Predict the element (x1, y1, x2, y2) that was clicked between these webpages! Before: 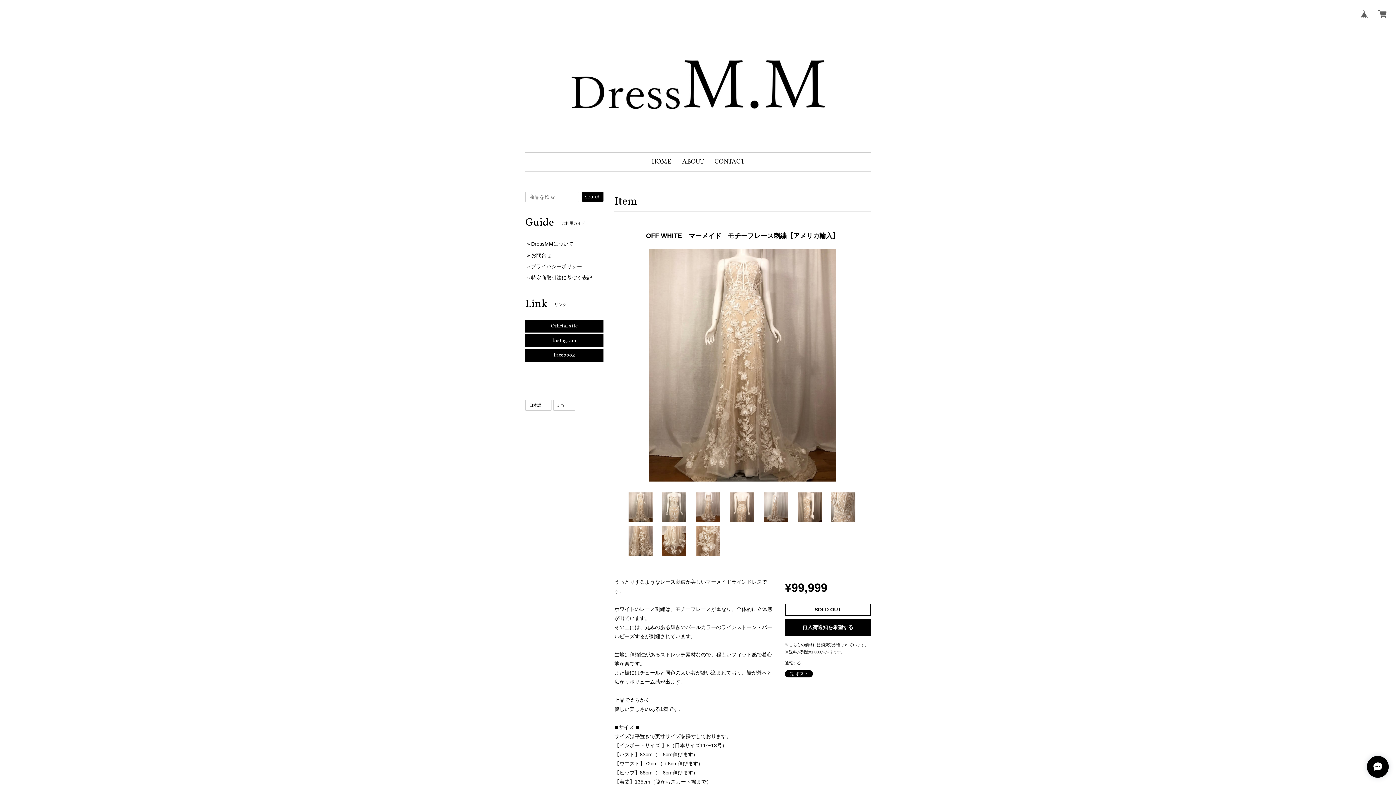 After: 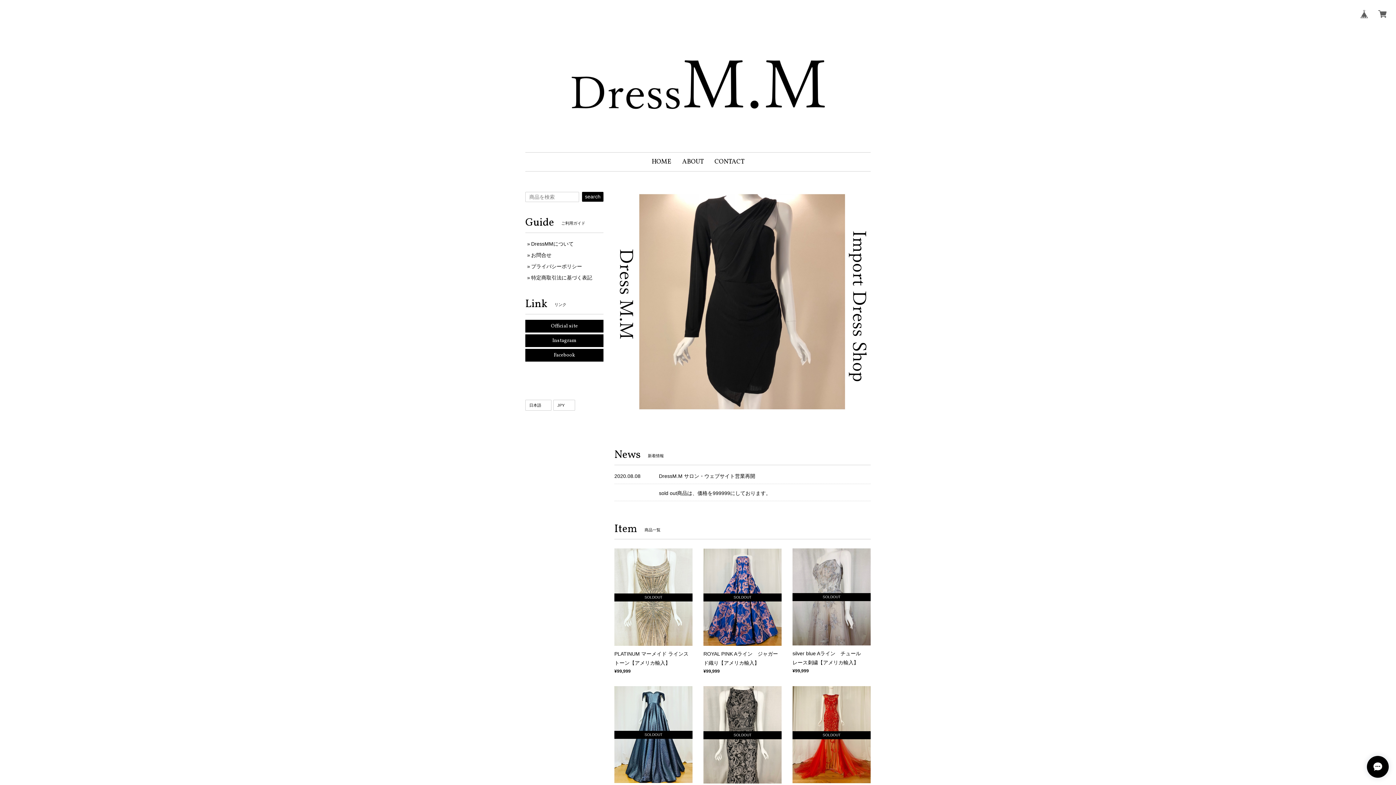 Action: bbox: (582, 191, 603, 201) label: search